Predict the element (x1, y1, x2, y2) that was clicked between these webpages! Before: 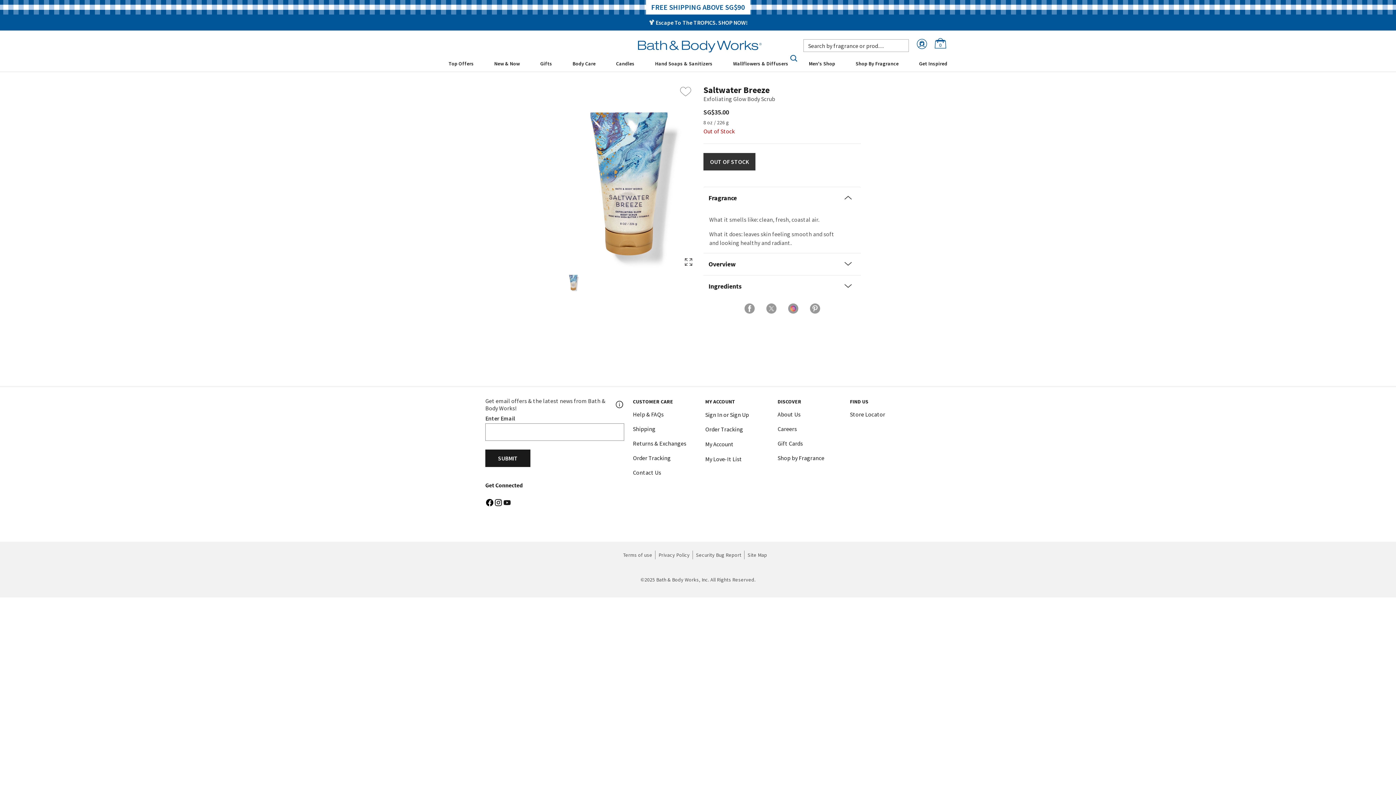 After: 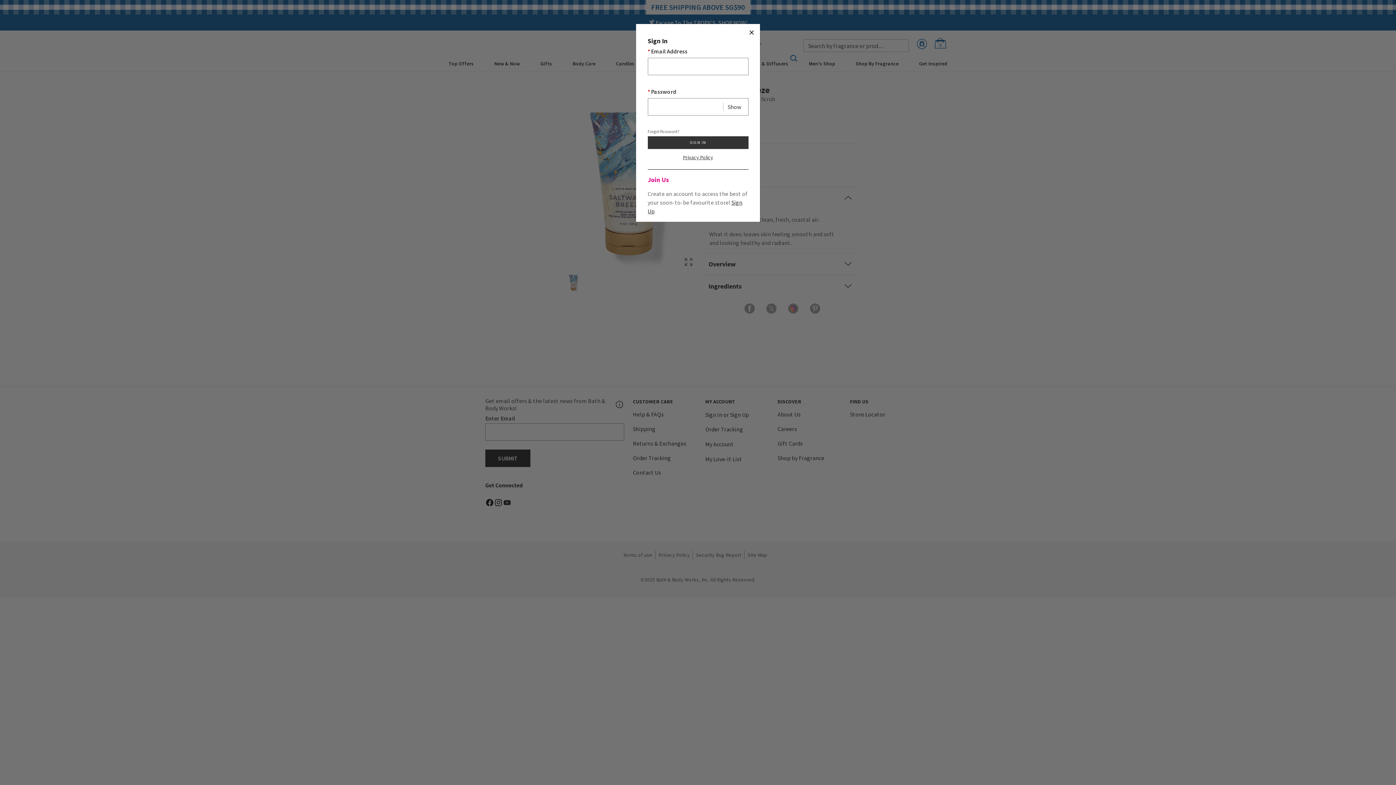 Action: bbox: (705, 440, 733, 448) label: My Account